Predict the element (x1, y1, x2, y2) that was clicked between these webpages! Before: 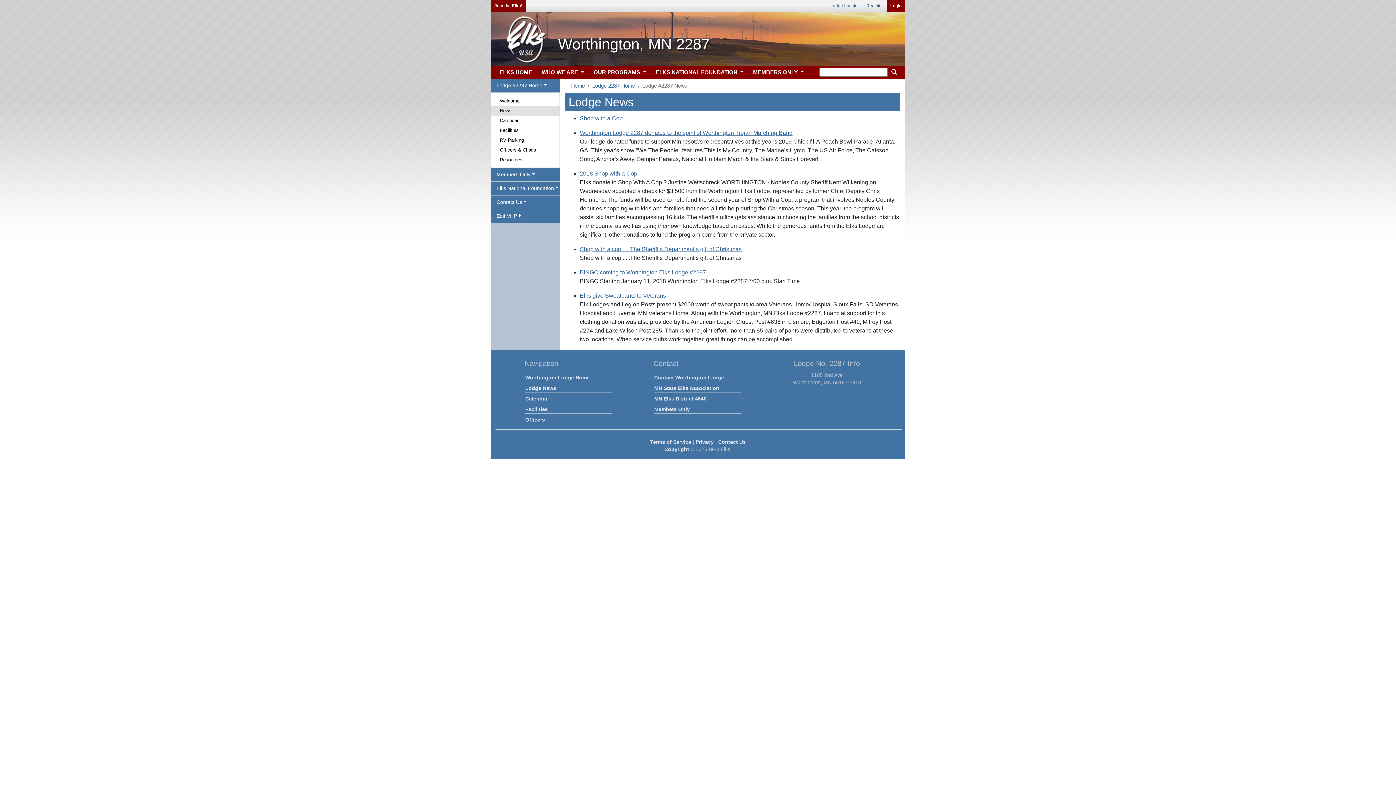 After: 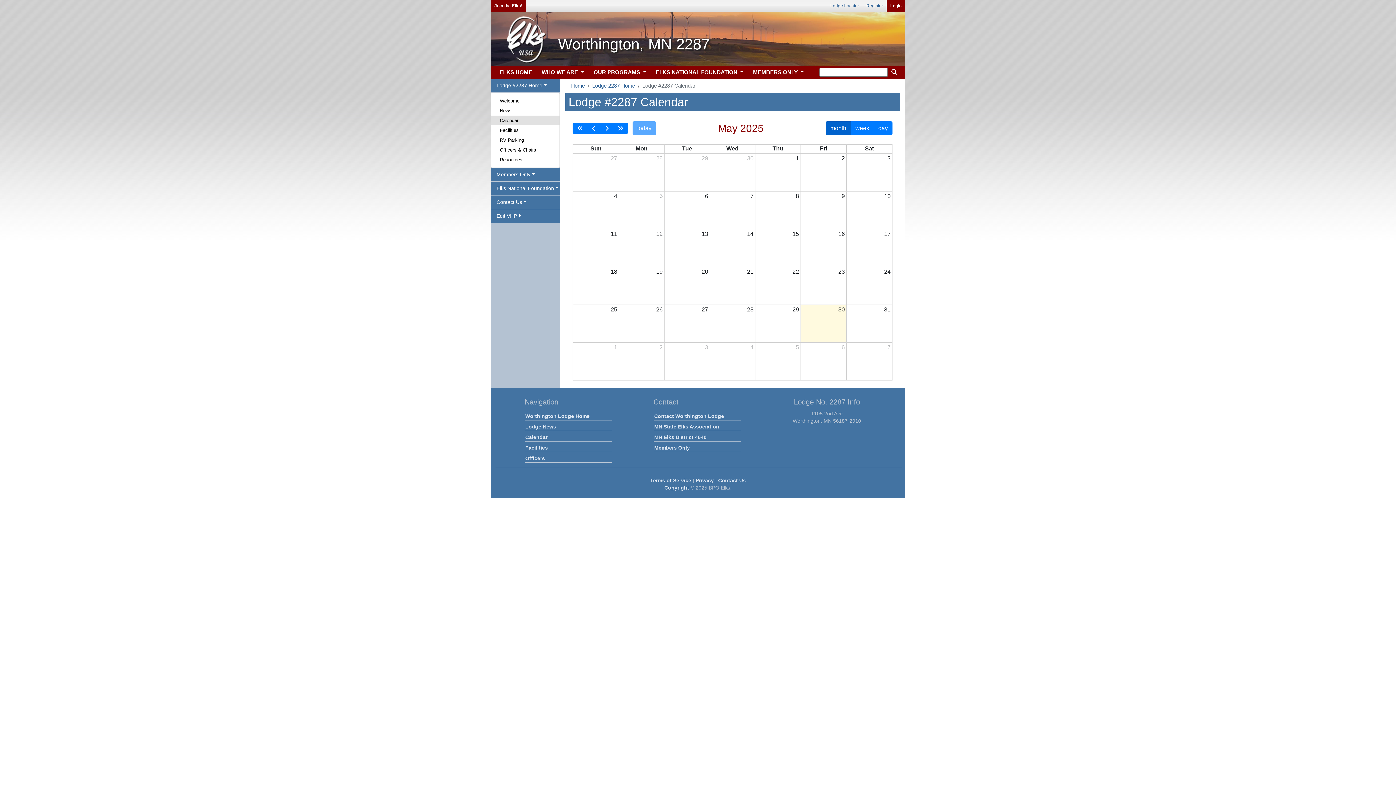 Action: label: Calendar bbox: (524, 394, 612, 403)